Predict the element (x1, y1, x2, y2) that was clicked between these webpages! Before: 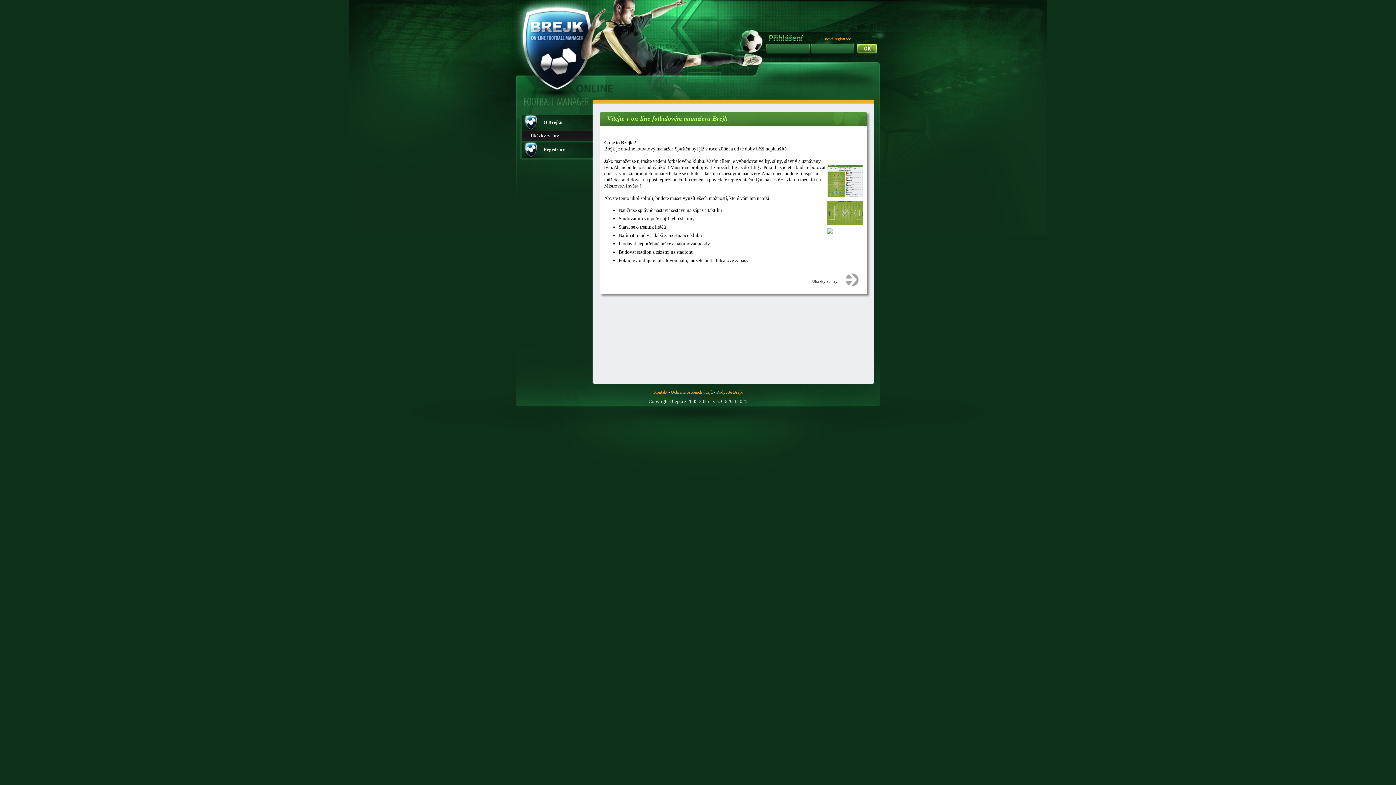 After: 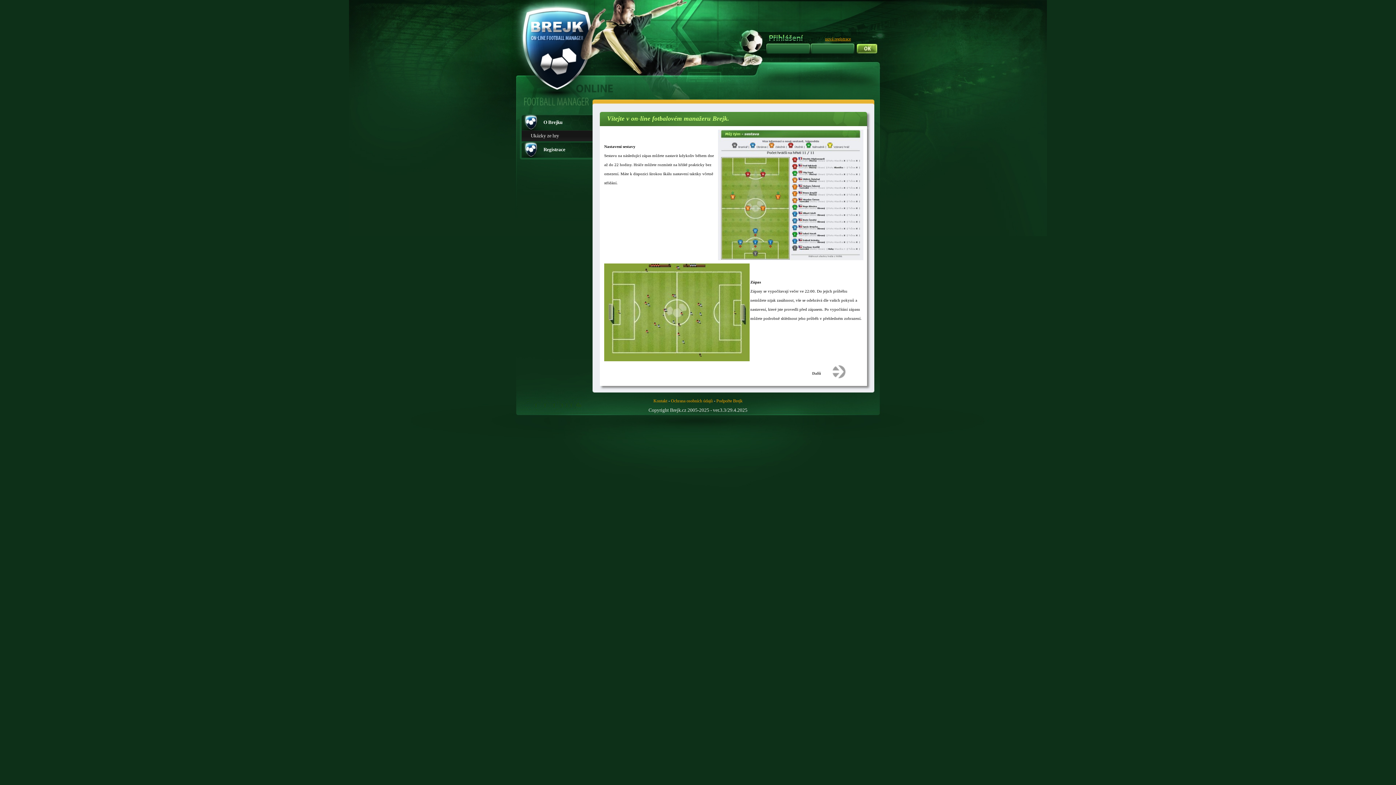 Action: bbox: (845, 283, 859, 288)